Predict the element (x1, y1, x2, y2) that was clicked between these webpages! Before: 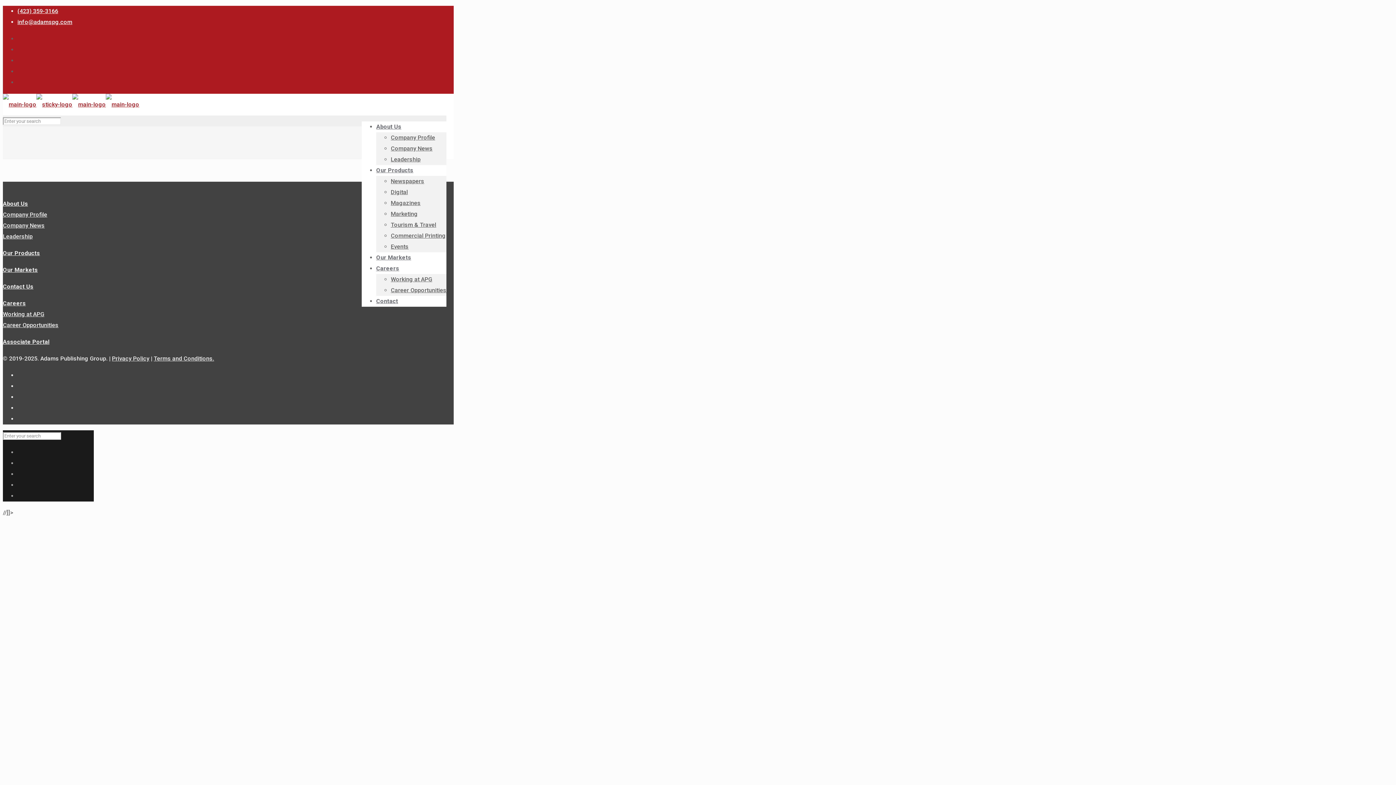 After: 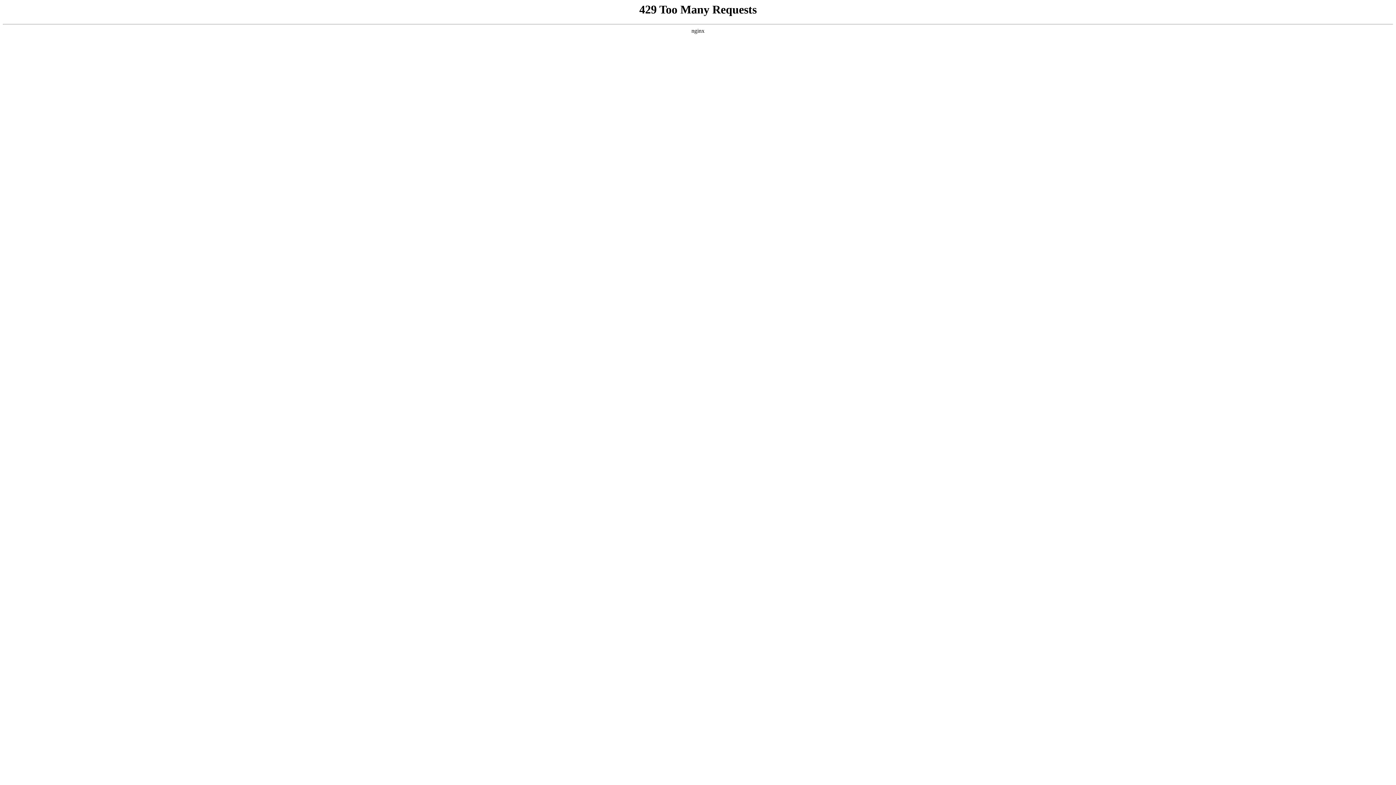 Action: label: Leadership bbox: (2, 233, 32, 240)